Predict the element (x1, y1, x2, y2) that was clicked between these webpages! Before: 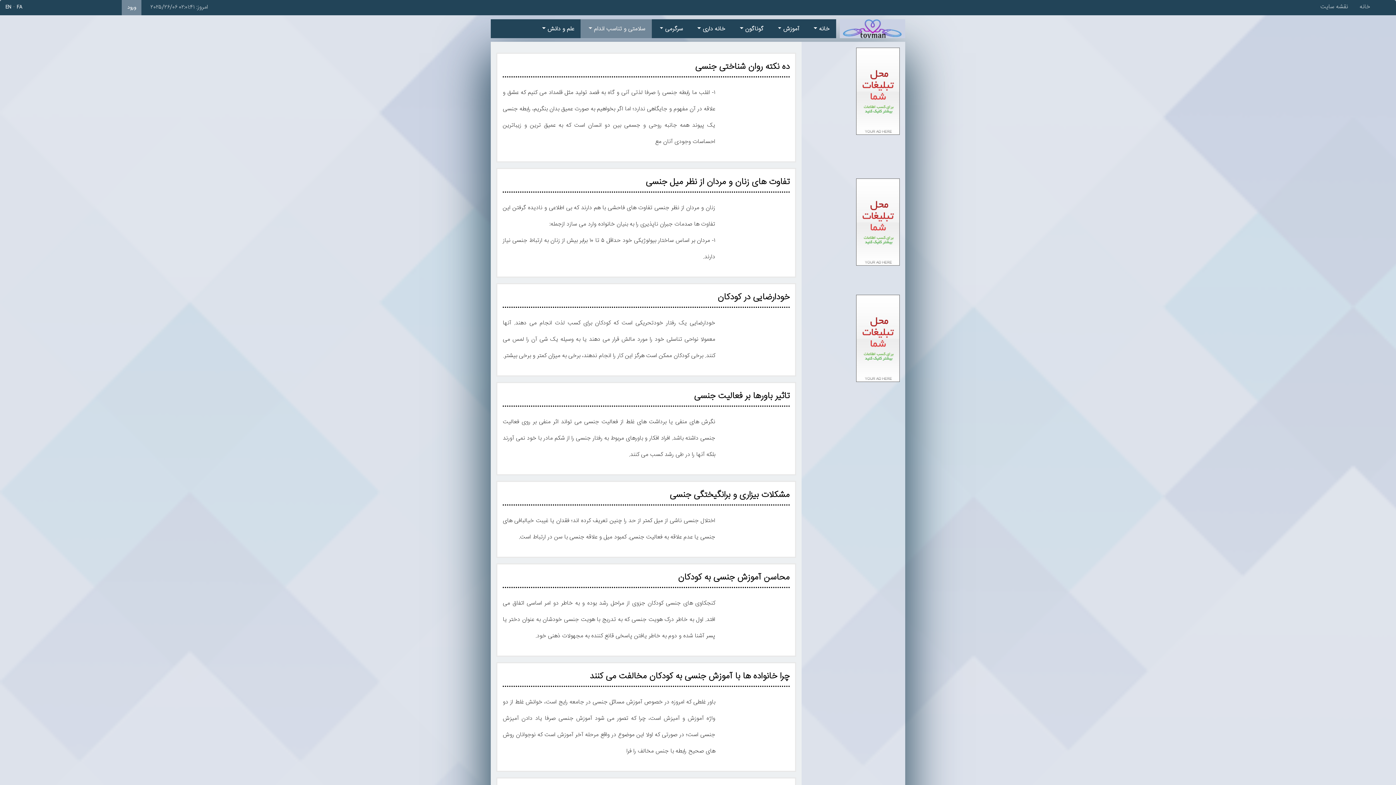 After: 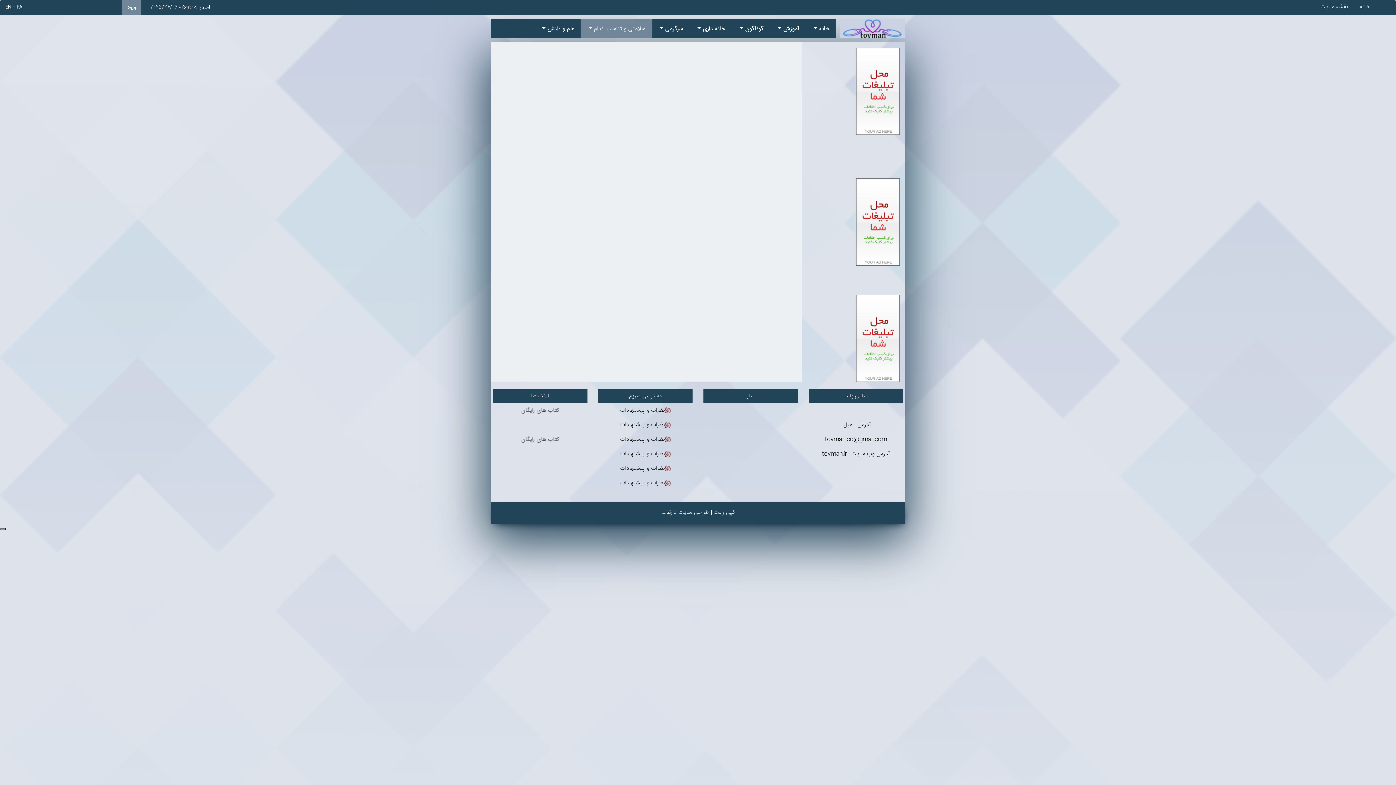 Action: label: سلامتی و تناسب اندام  bbox: (580, 19, 651, 38)